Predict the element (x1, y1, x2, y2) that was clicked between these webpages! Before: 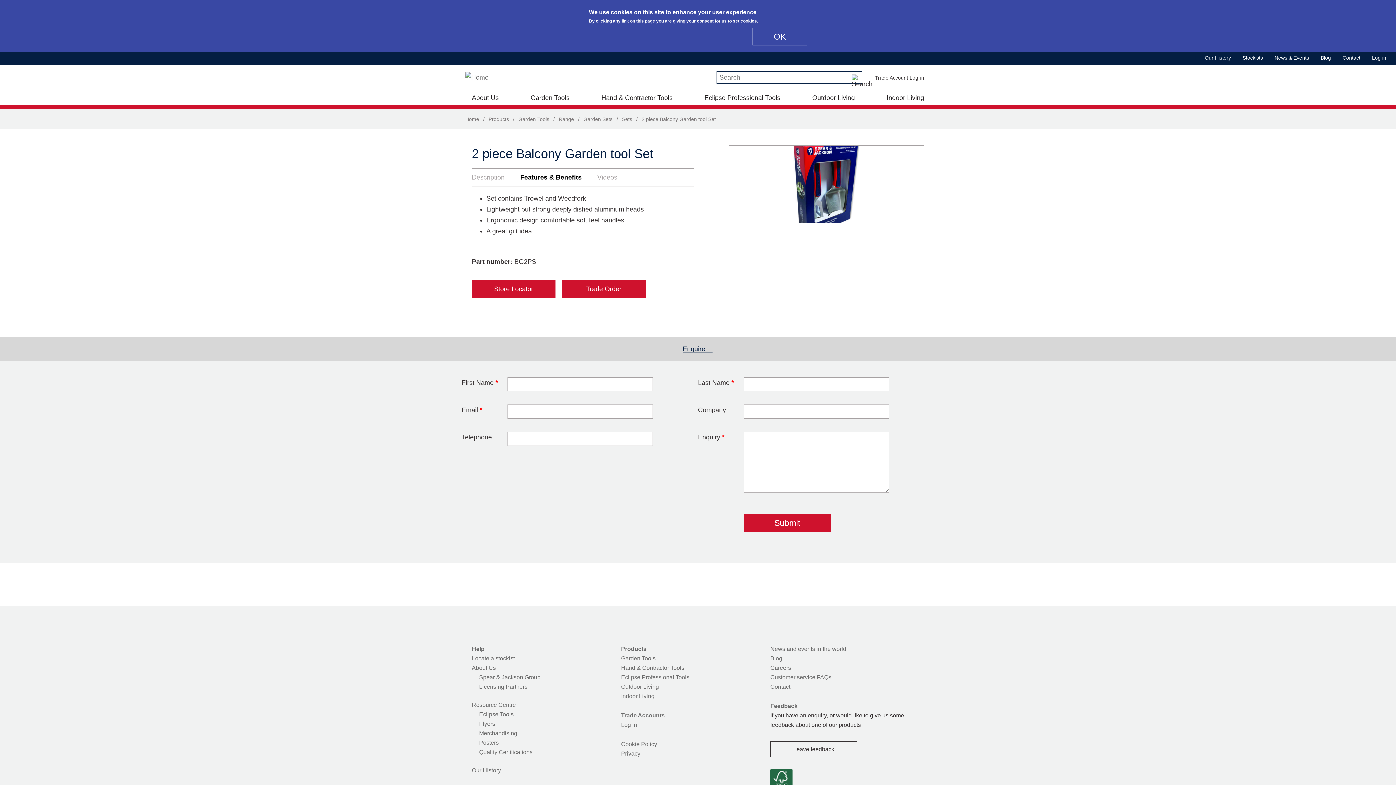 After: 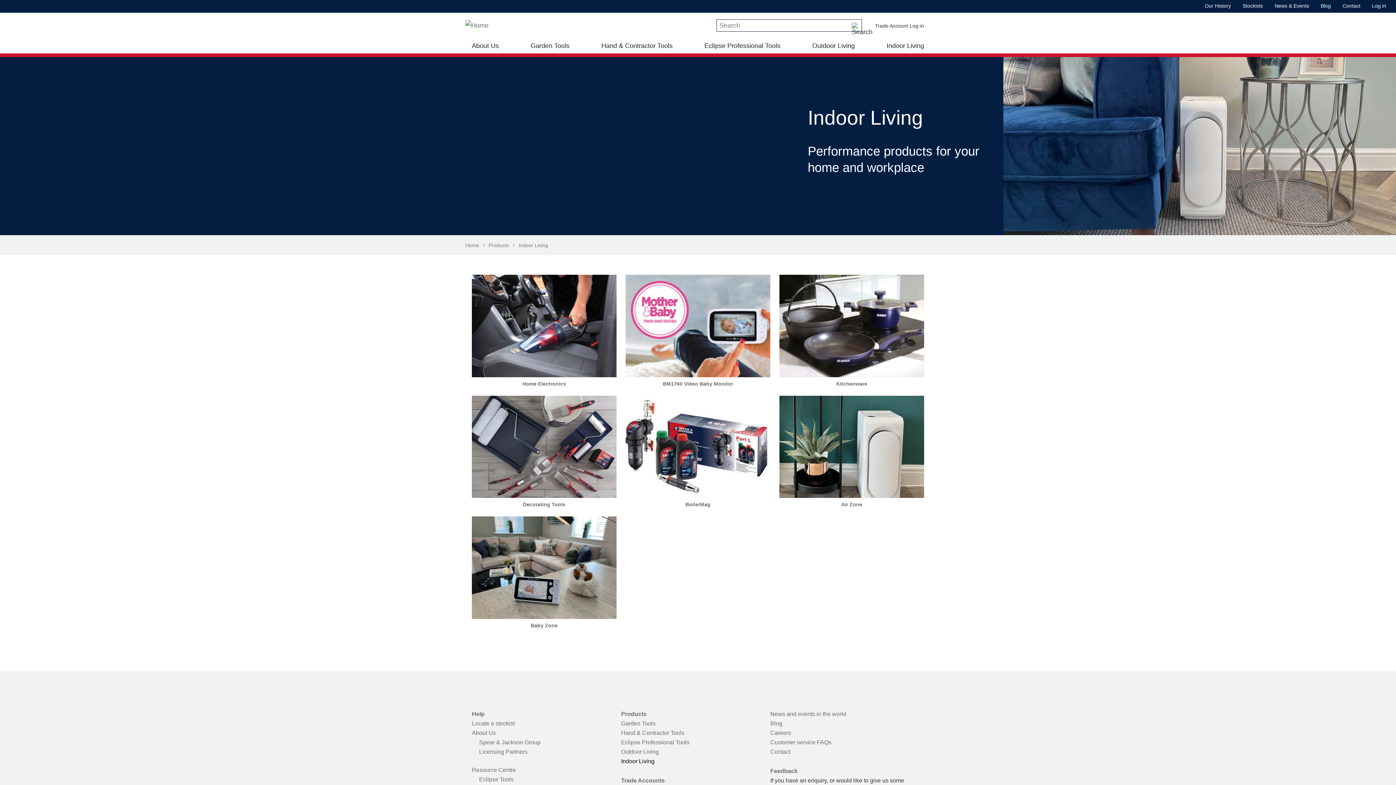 Action: label: Indoor Living bbox: (621, 693, 654, 699)